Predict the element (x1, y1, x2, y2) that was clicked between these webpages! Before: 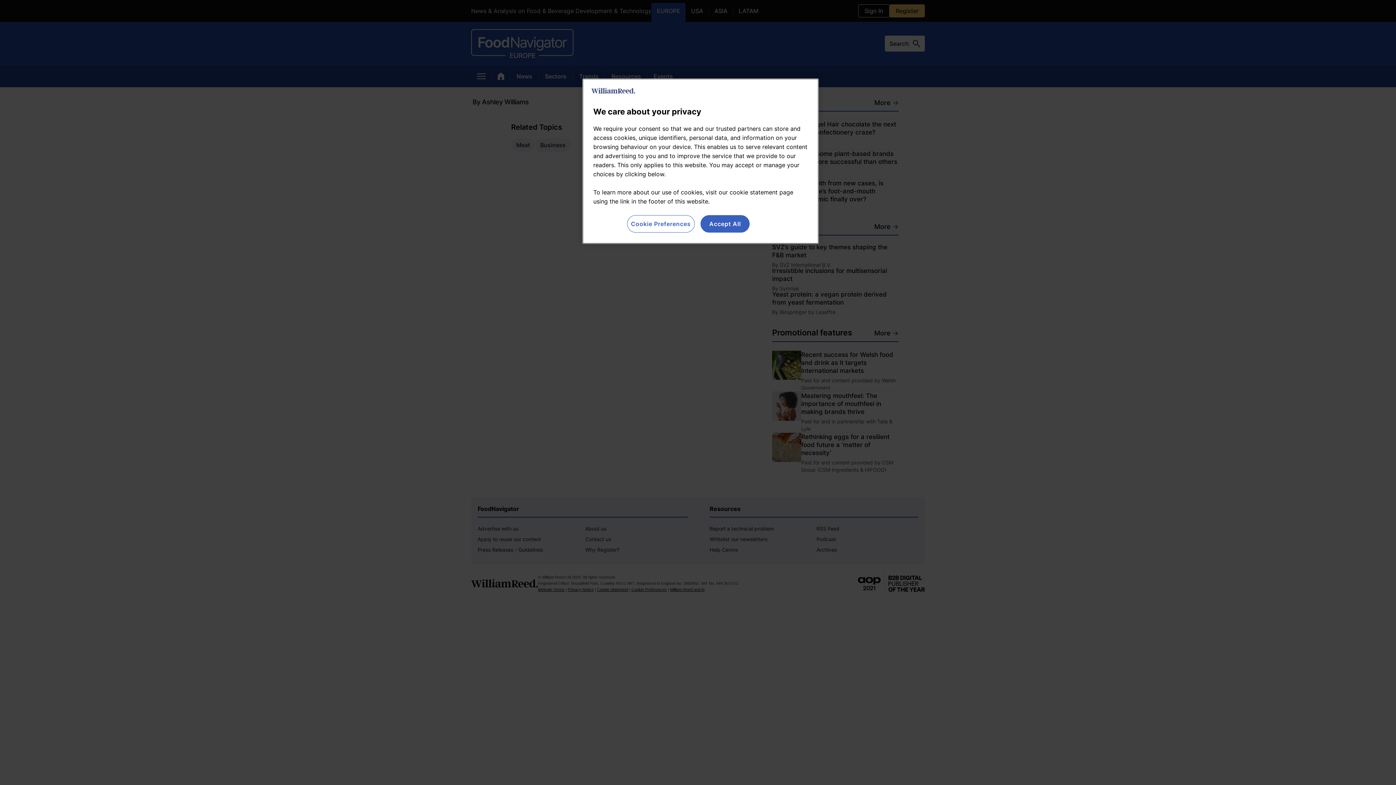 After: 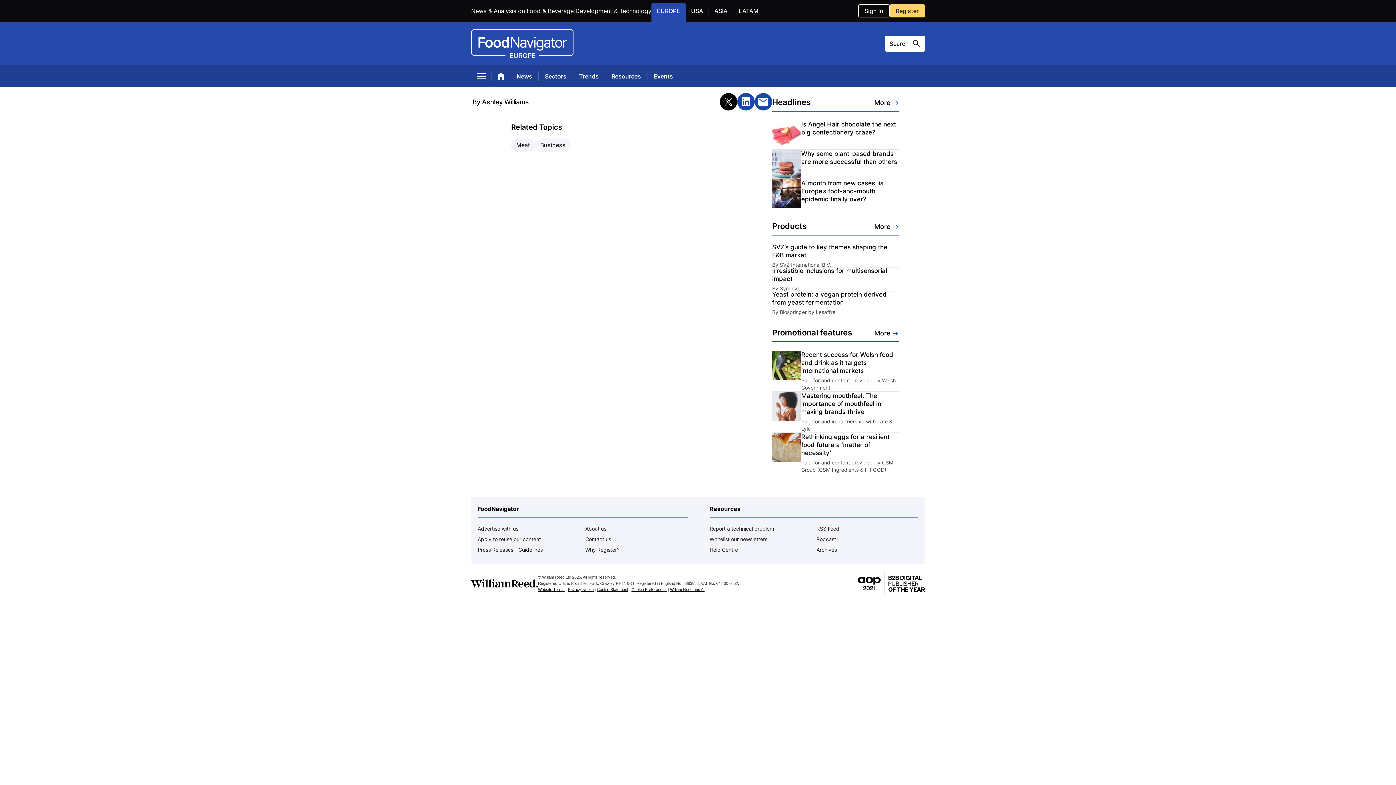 Action: label: Accept All bbox: (700, 215, 749, 232)